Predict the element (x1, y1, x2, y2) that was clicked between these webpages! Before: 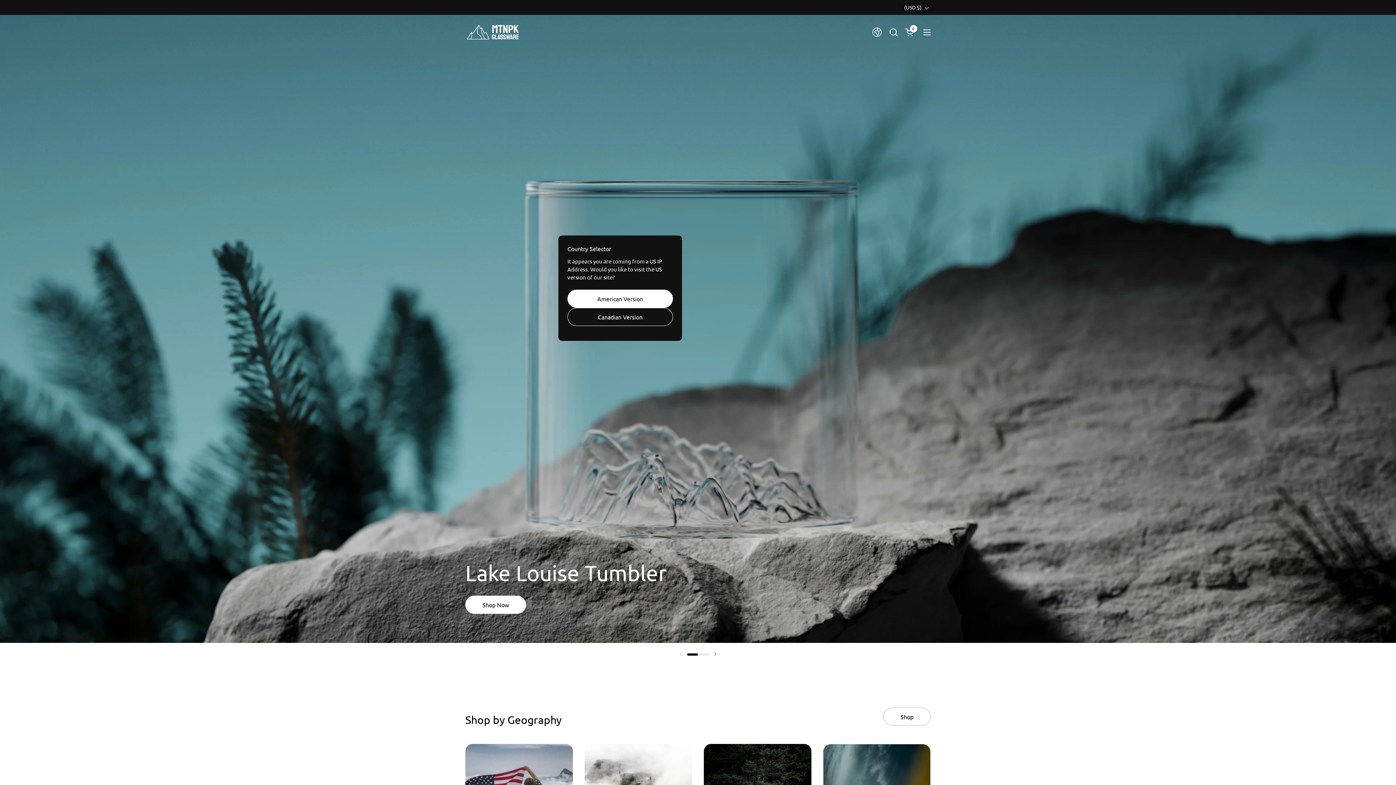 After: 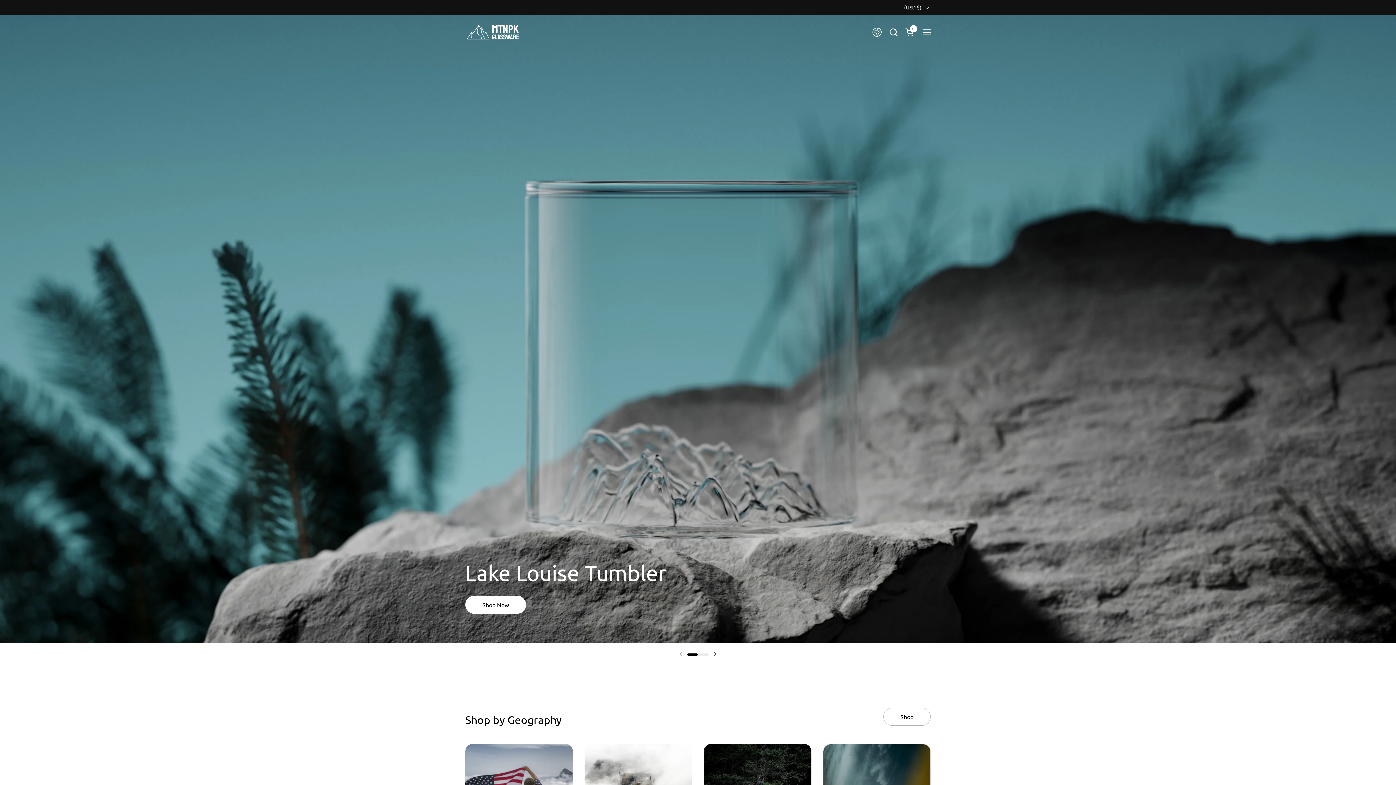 Action: bbox: (465, 24, 520, 40)